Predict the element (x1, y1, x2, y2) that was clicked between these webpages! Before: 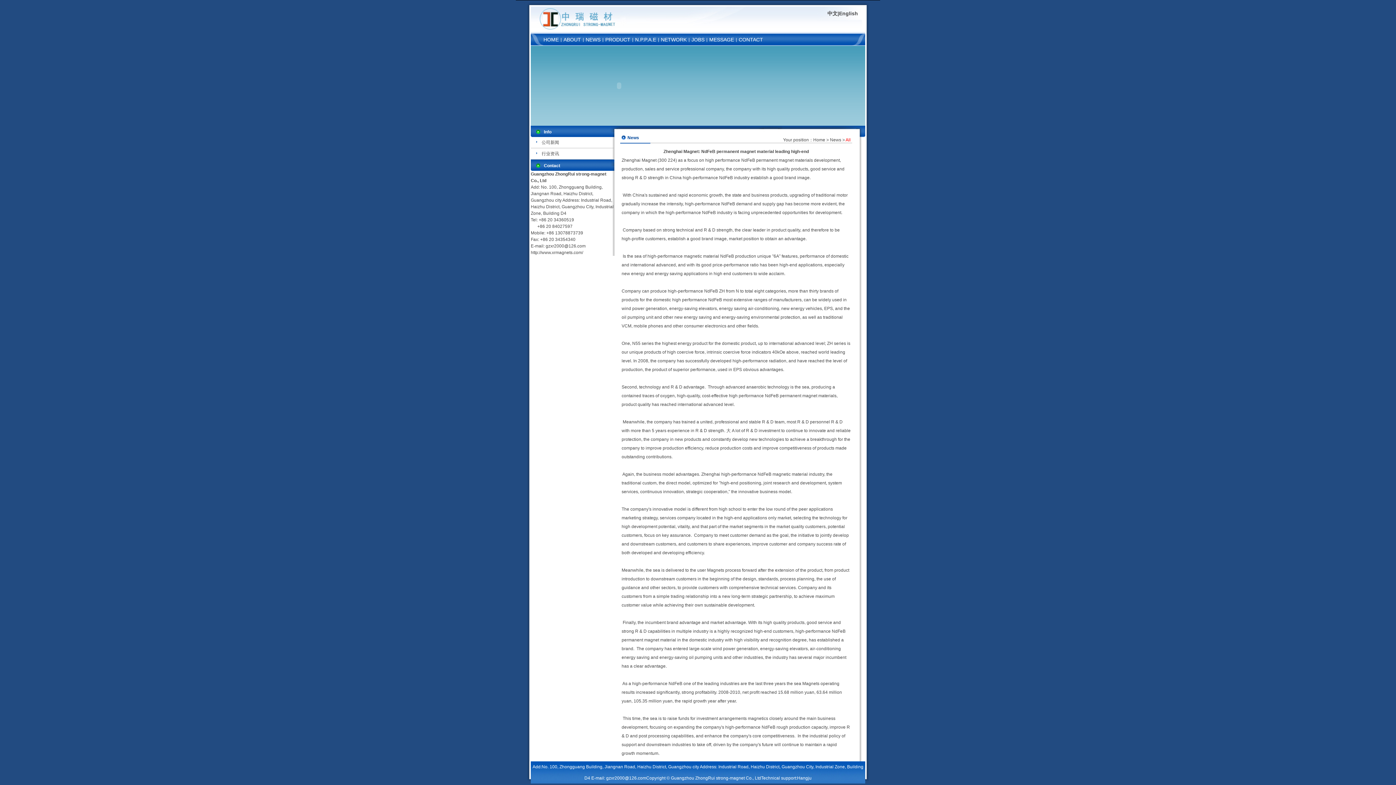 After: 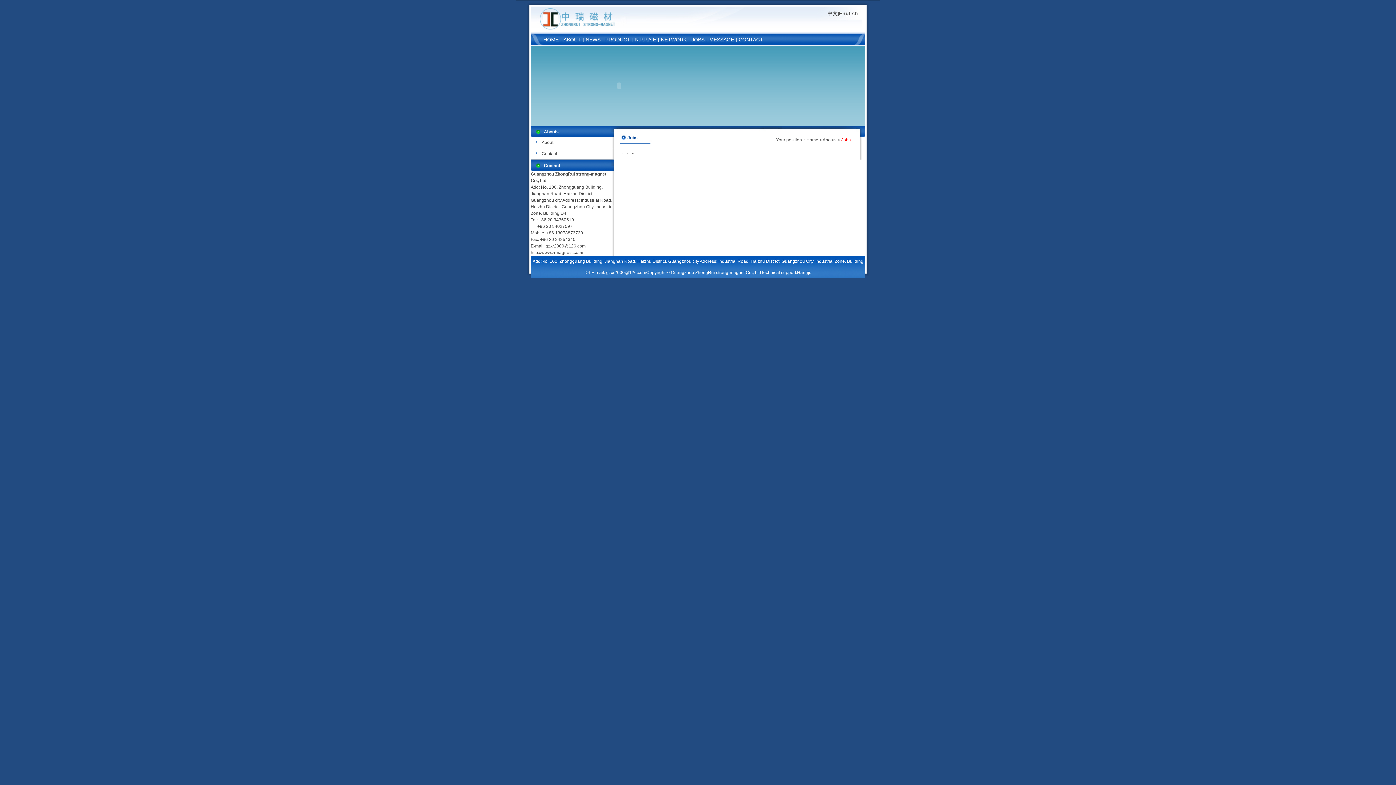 Action: label: JOBS bbox: (691, 33, 704, 45)